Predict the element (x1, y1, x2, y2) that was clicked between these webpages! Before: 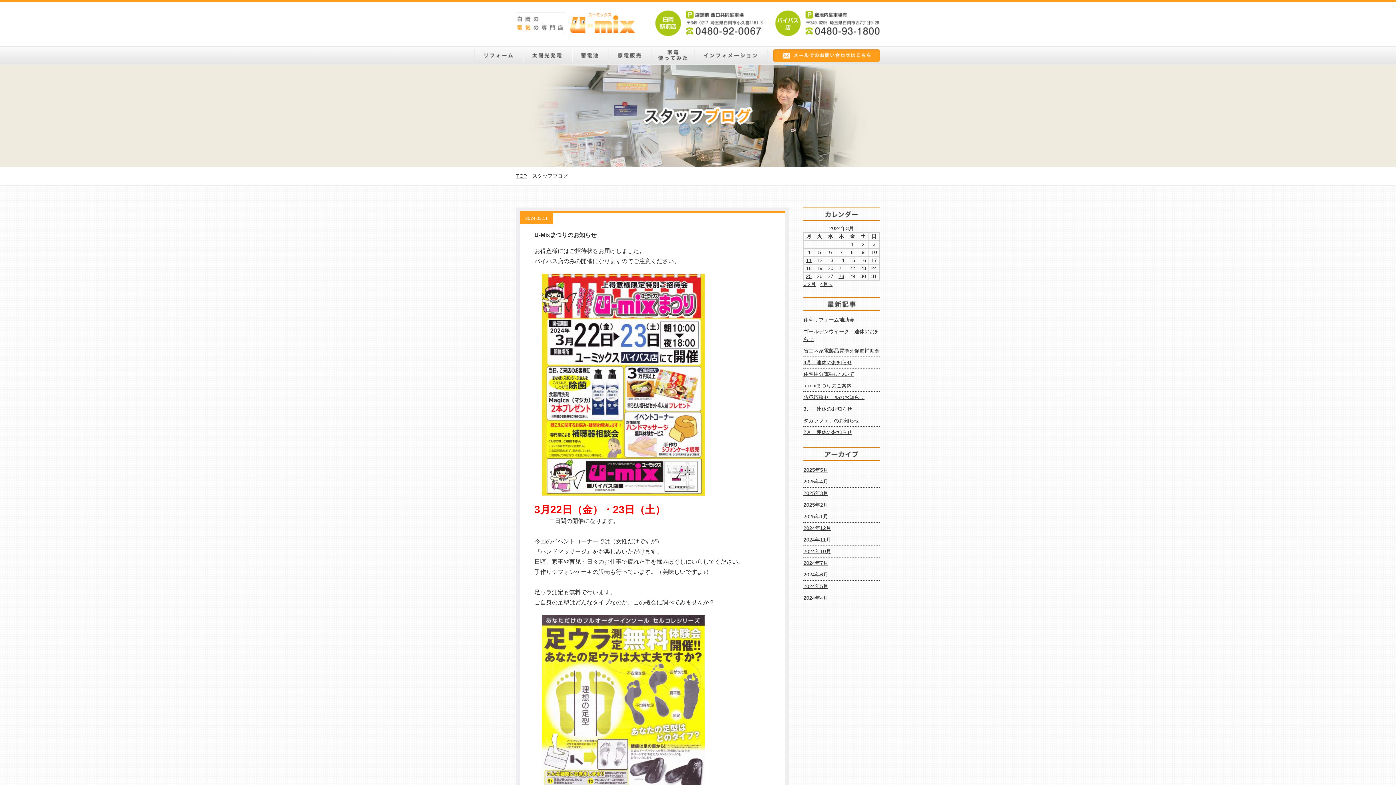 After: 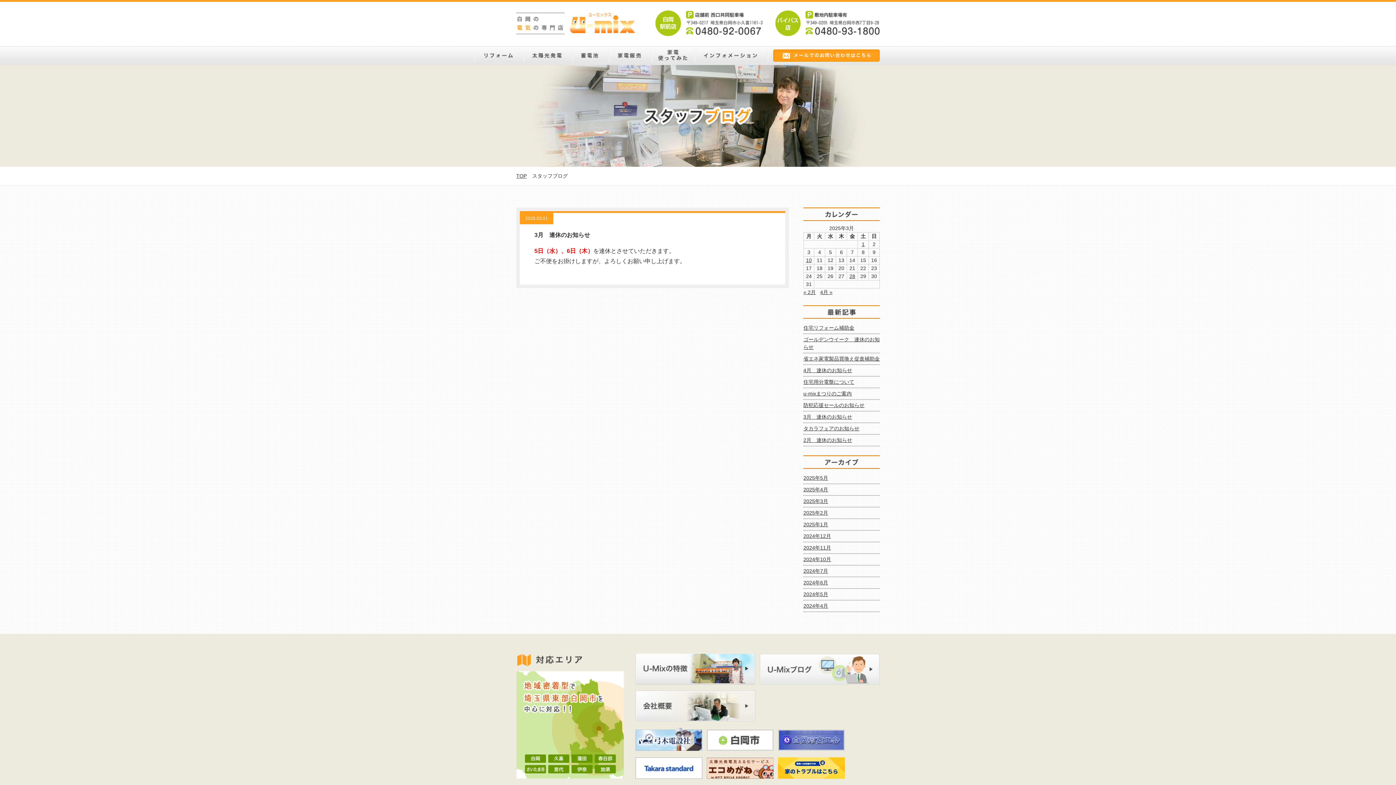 Action: label: 3月　連休のお知らせ bbox: (803, 406, 852, 412)